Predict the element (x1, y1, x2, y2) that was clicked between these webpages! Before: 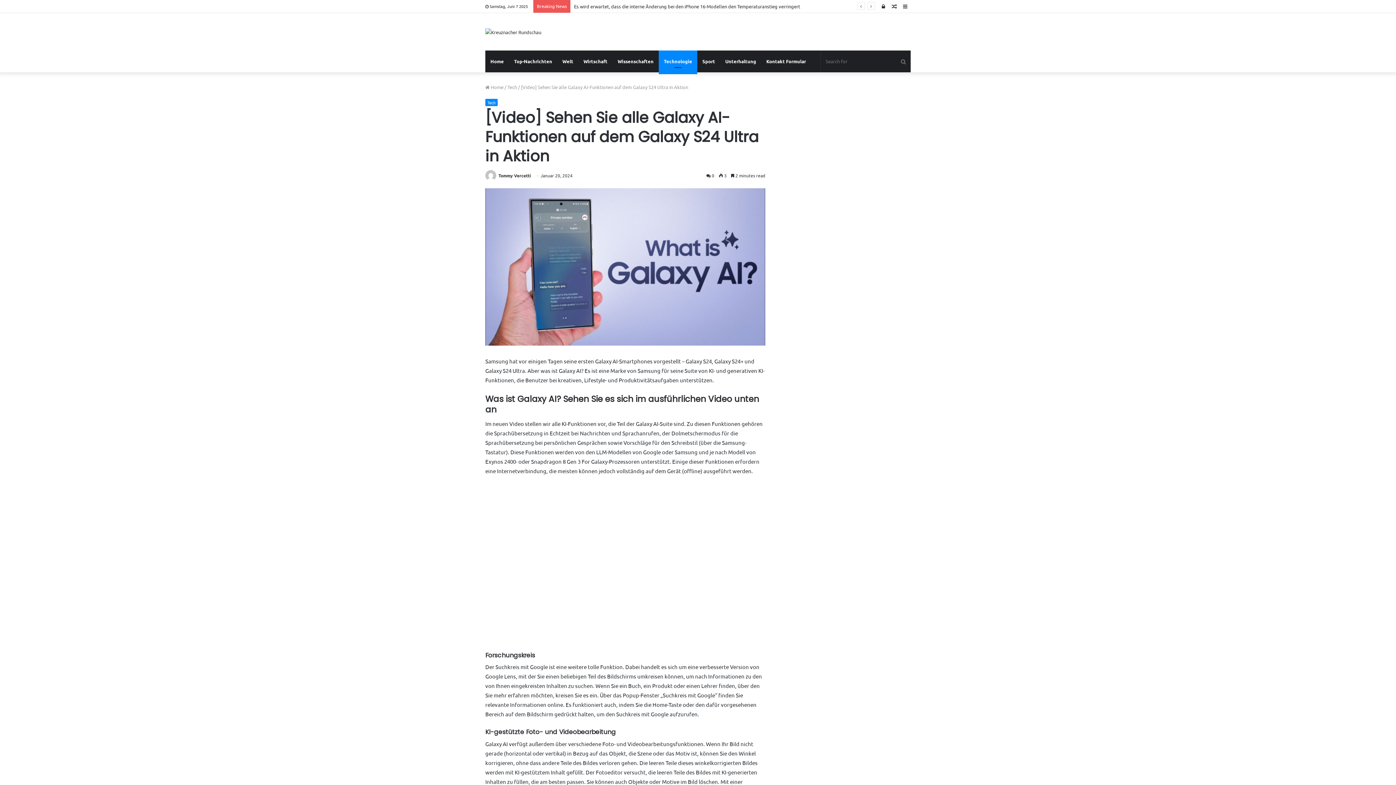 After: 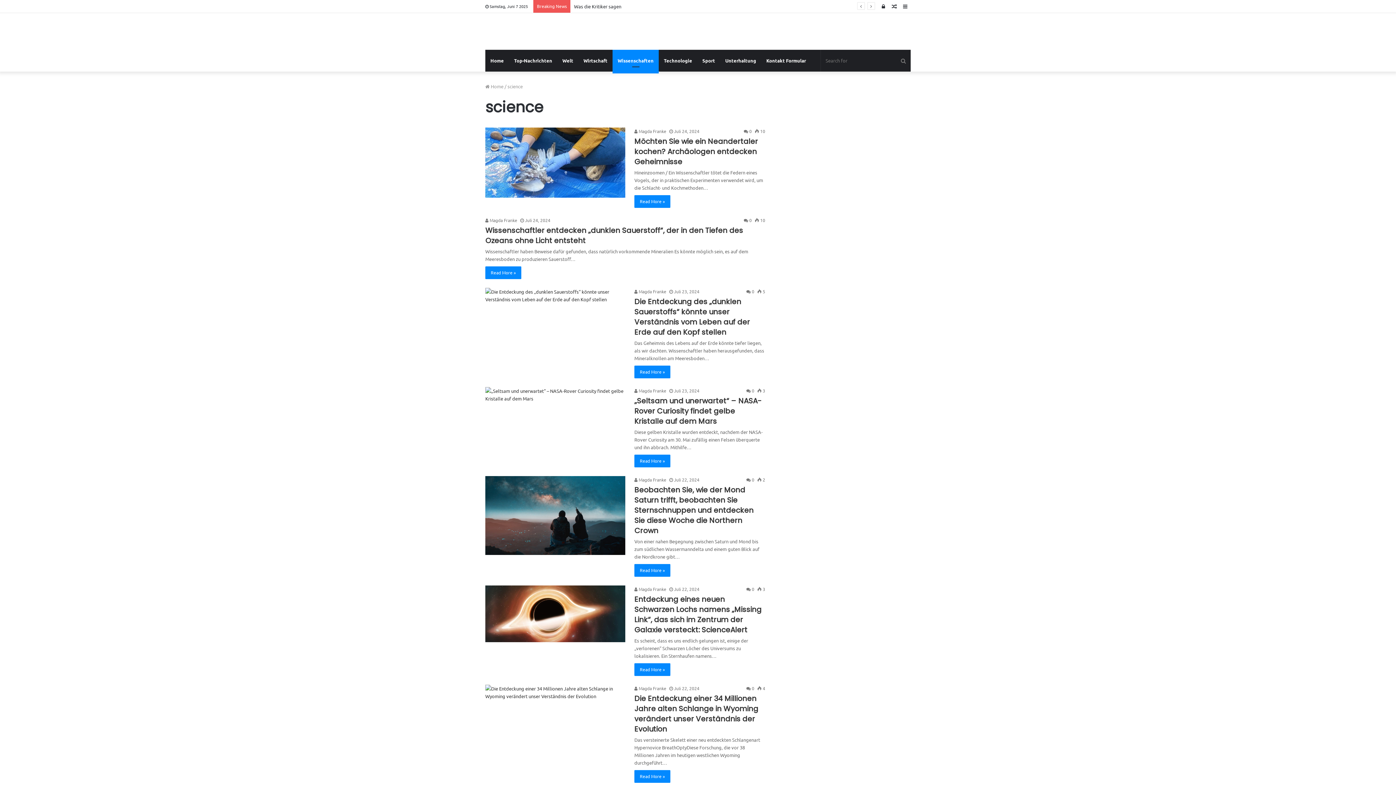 Action: label: Wissenschaften bbox: (612, 50, 658, 72)